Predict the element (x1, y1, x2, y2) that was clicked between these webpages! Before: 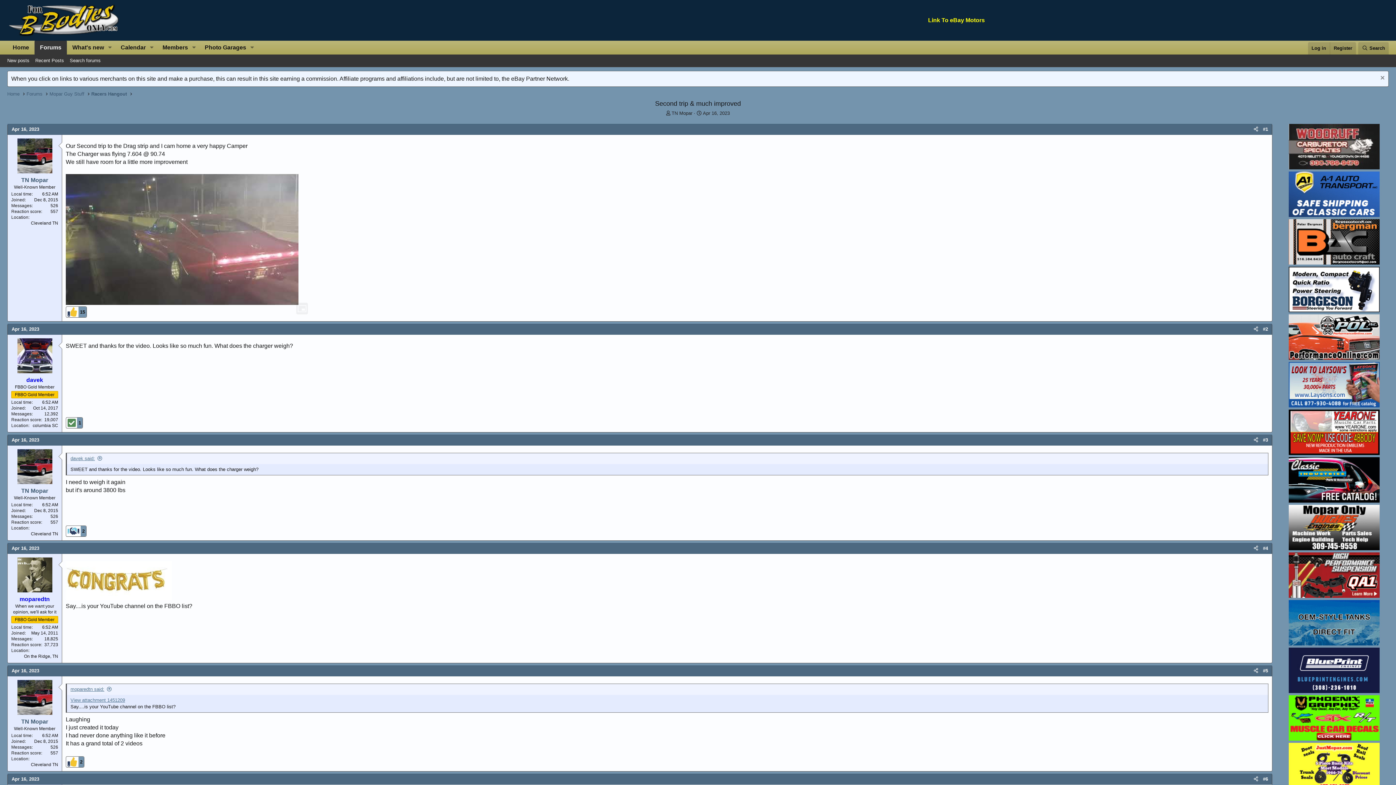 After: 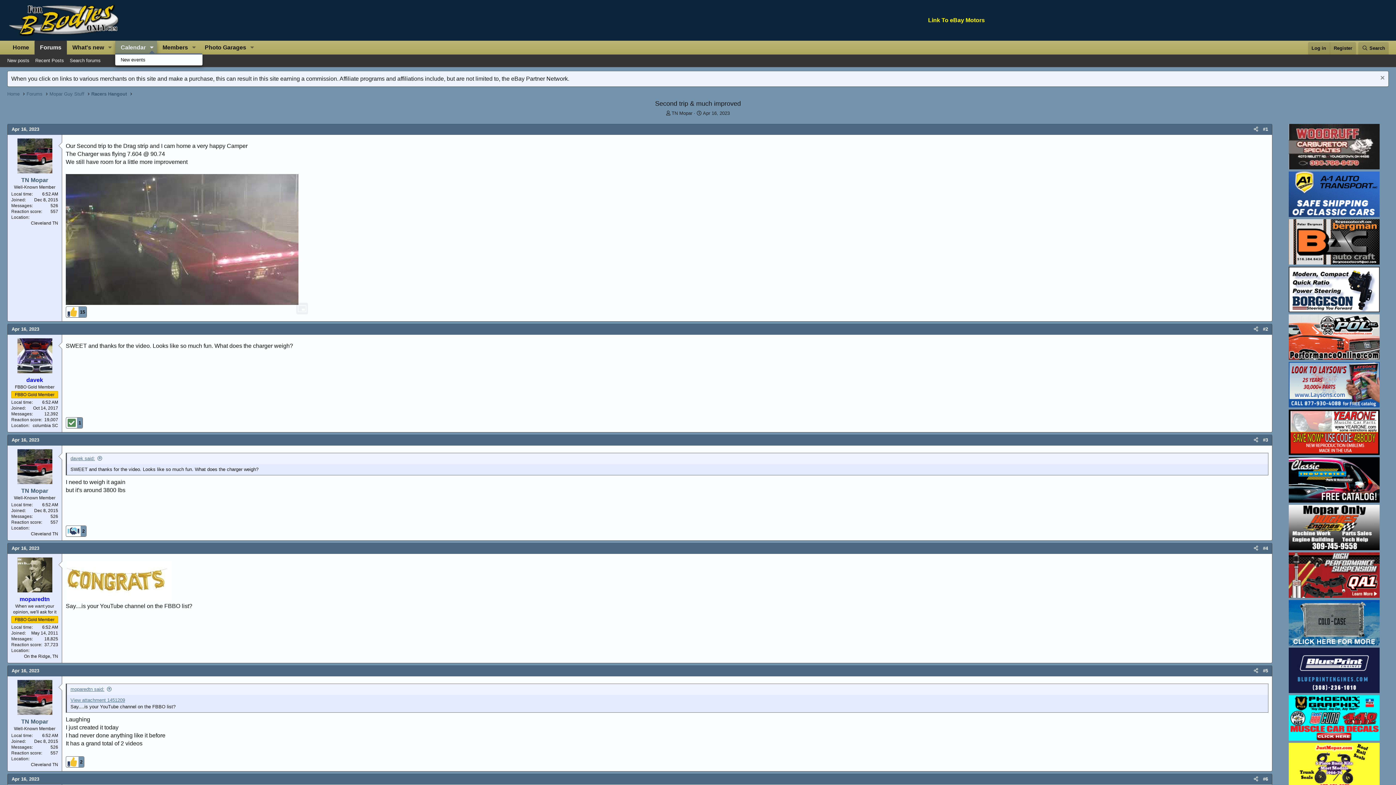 Action: bbox: (146, 40, 157, 54) label: Toggle expanded